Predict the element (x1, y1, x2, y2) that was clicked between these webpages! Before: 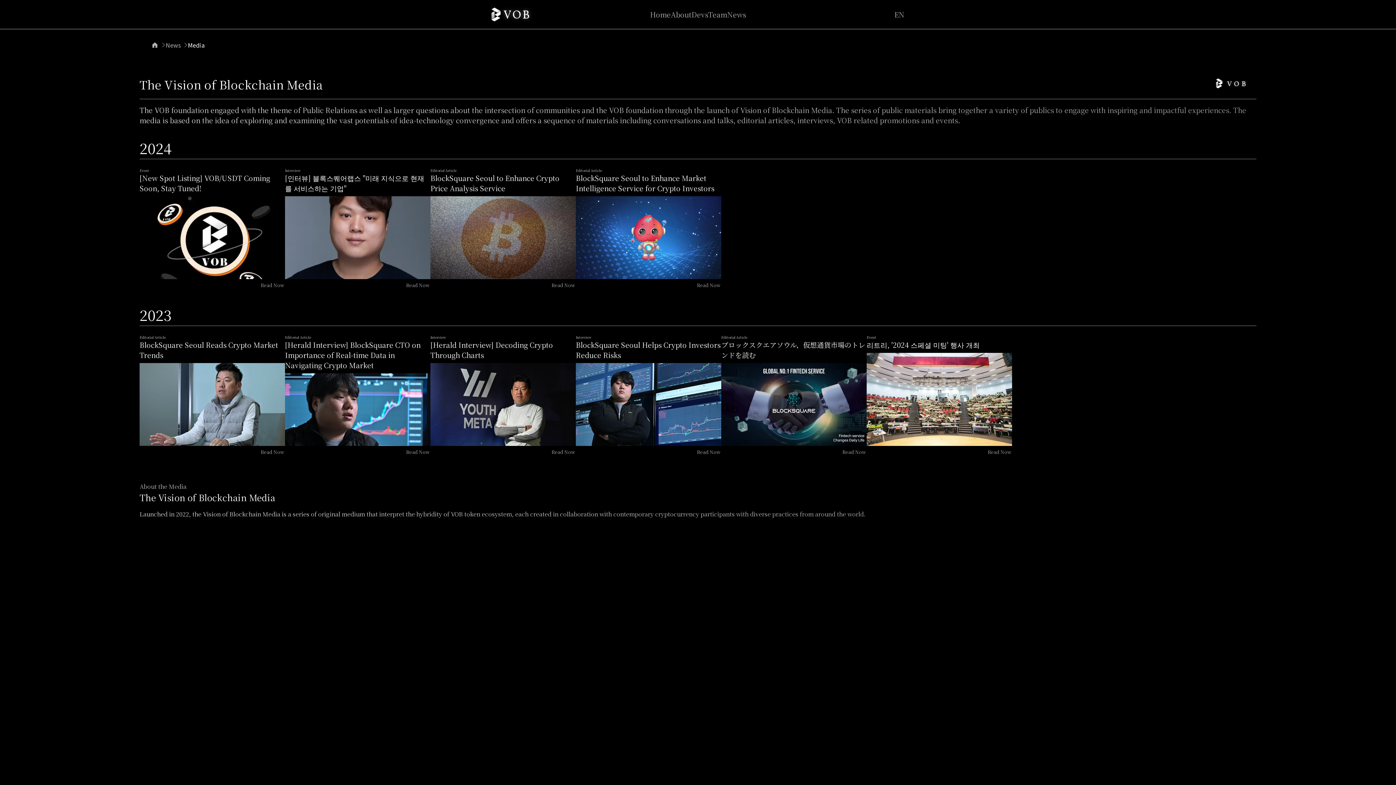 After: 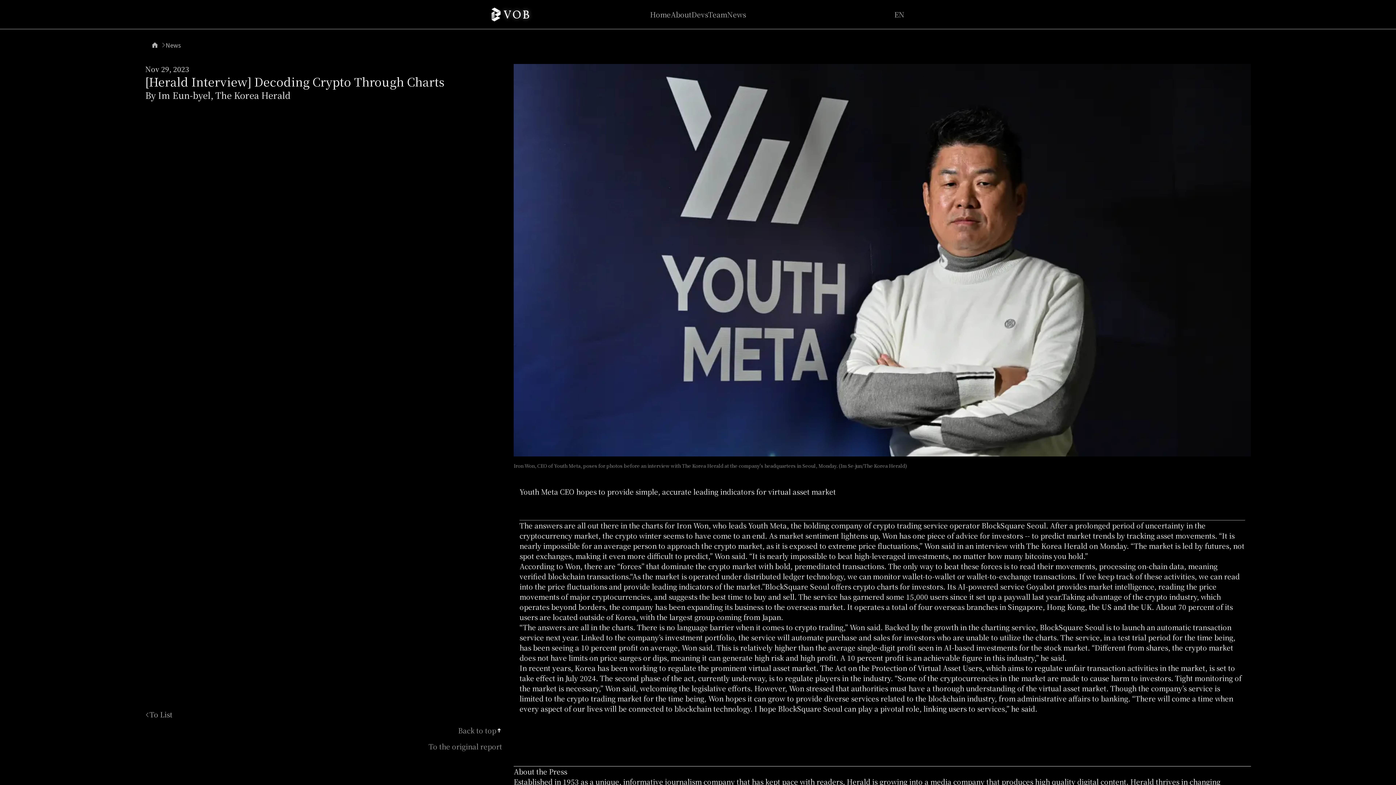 Action: bbox: (548, 446, 576, 456) label: Read Now